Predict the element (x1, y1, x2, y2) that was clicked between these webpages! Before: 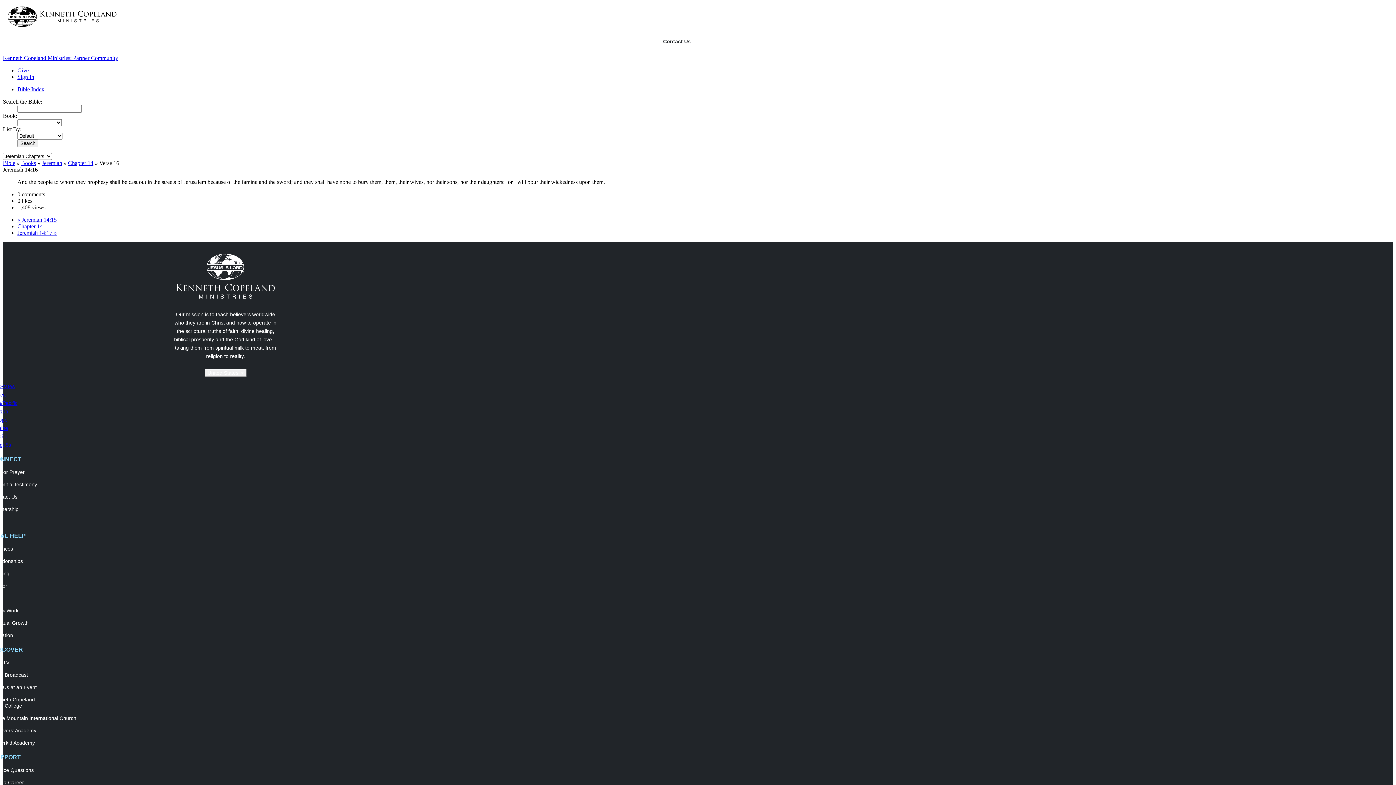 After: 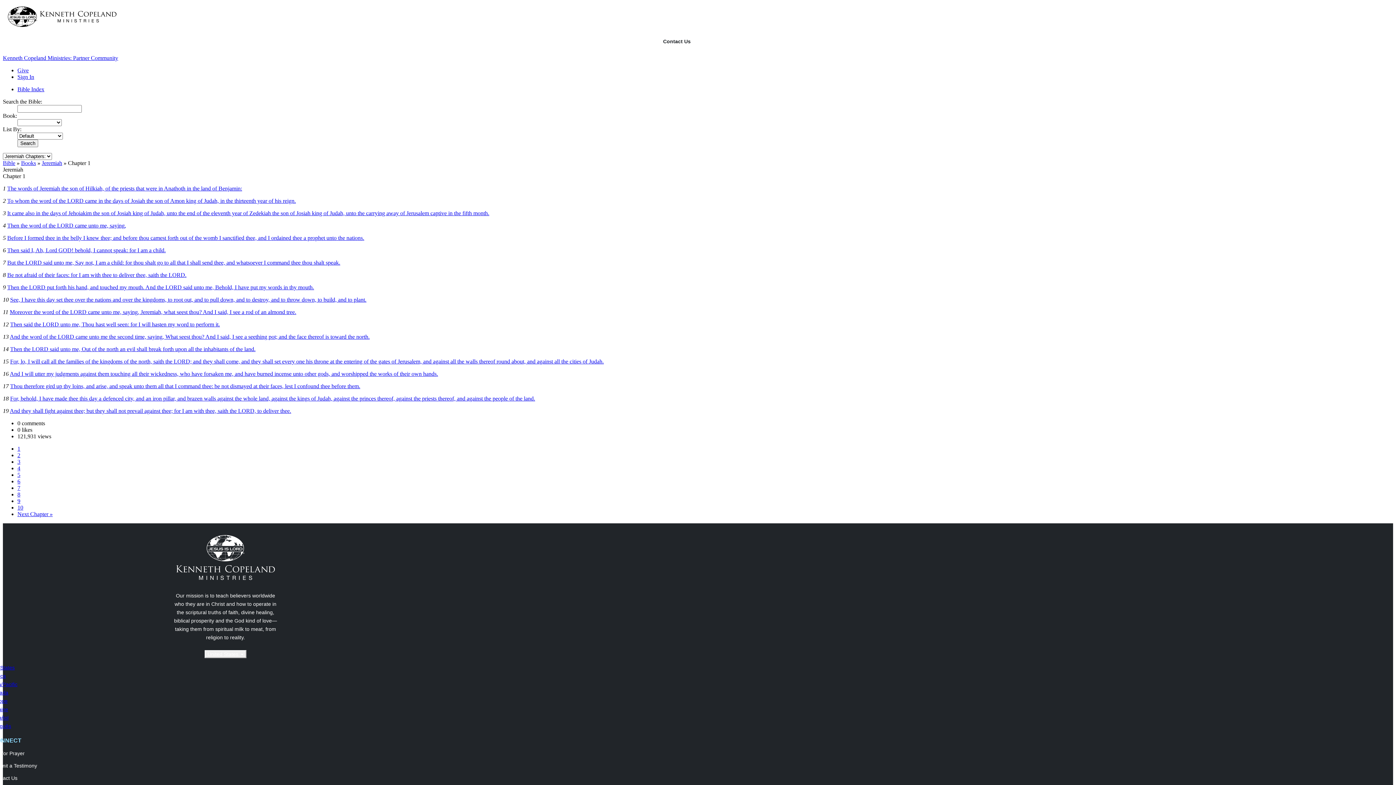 Action: label: Jeremiah bbox: (41, 160, 62, 166)